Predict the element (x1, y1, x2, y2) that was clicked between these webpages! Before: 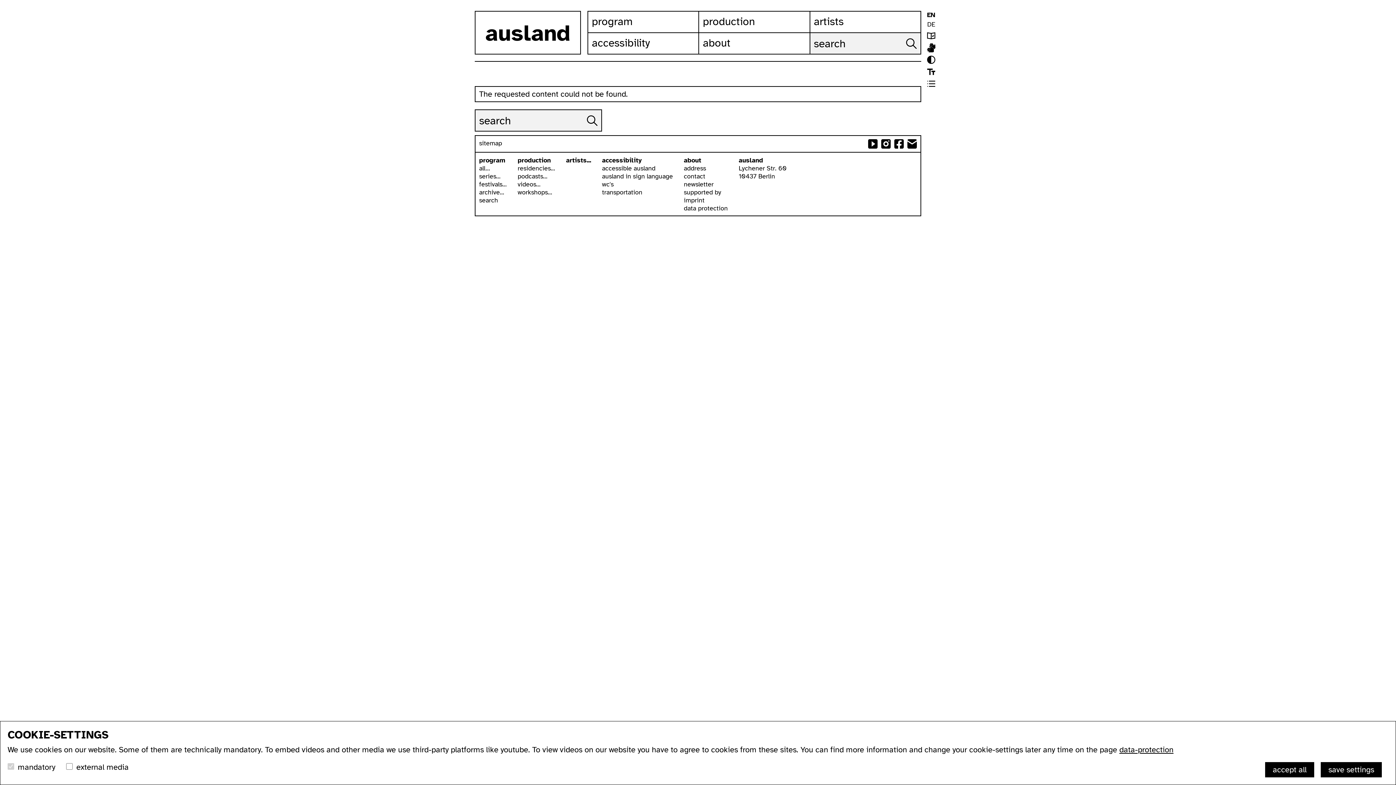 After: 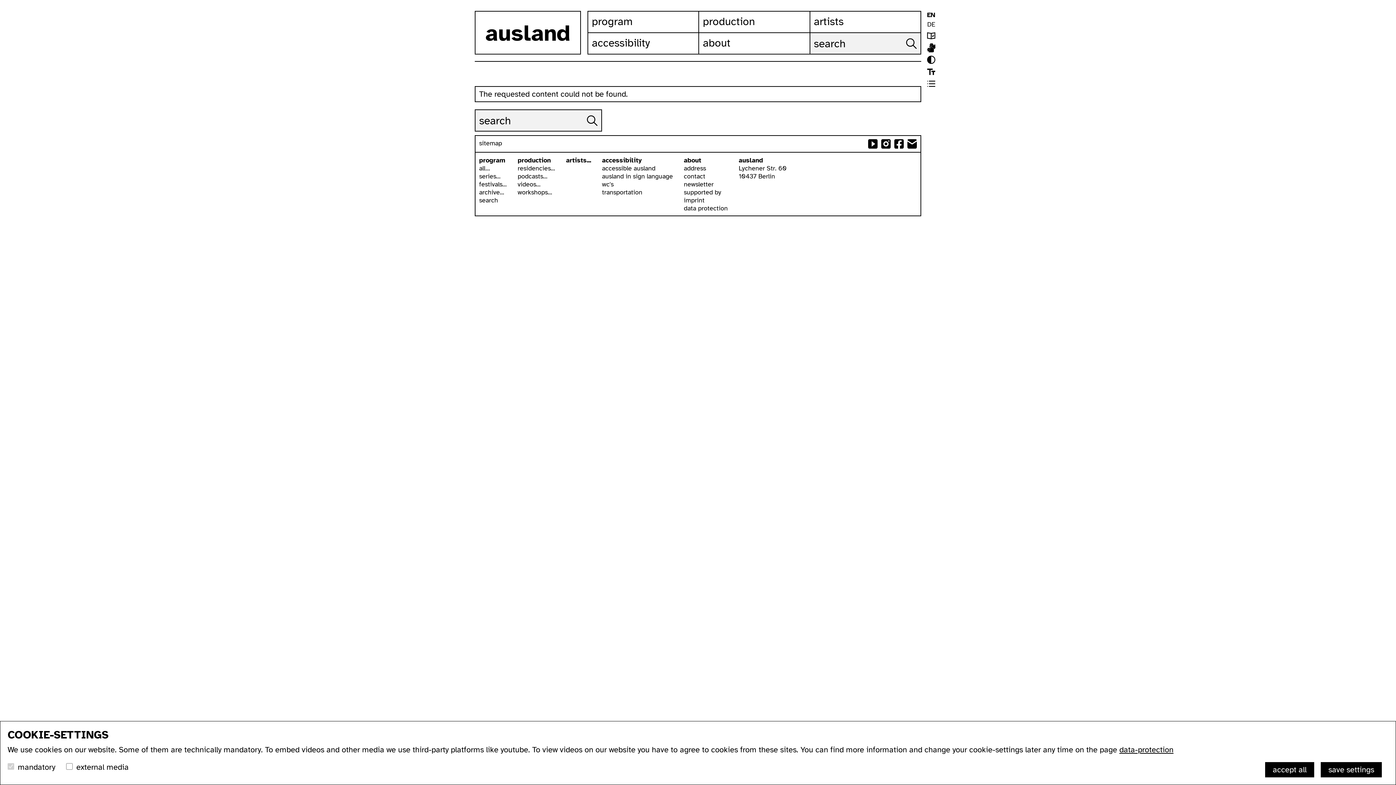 Action: bbox: (479, 139, 502, 147) label: sitemap